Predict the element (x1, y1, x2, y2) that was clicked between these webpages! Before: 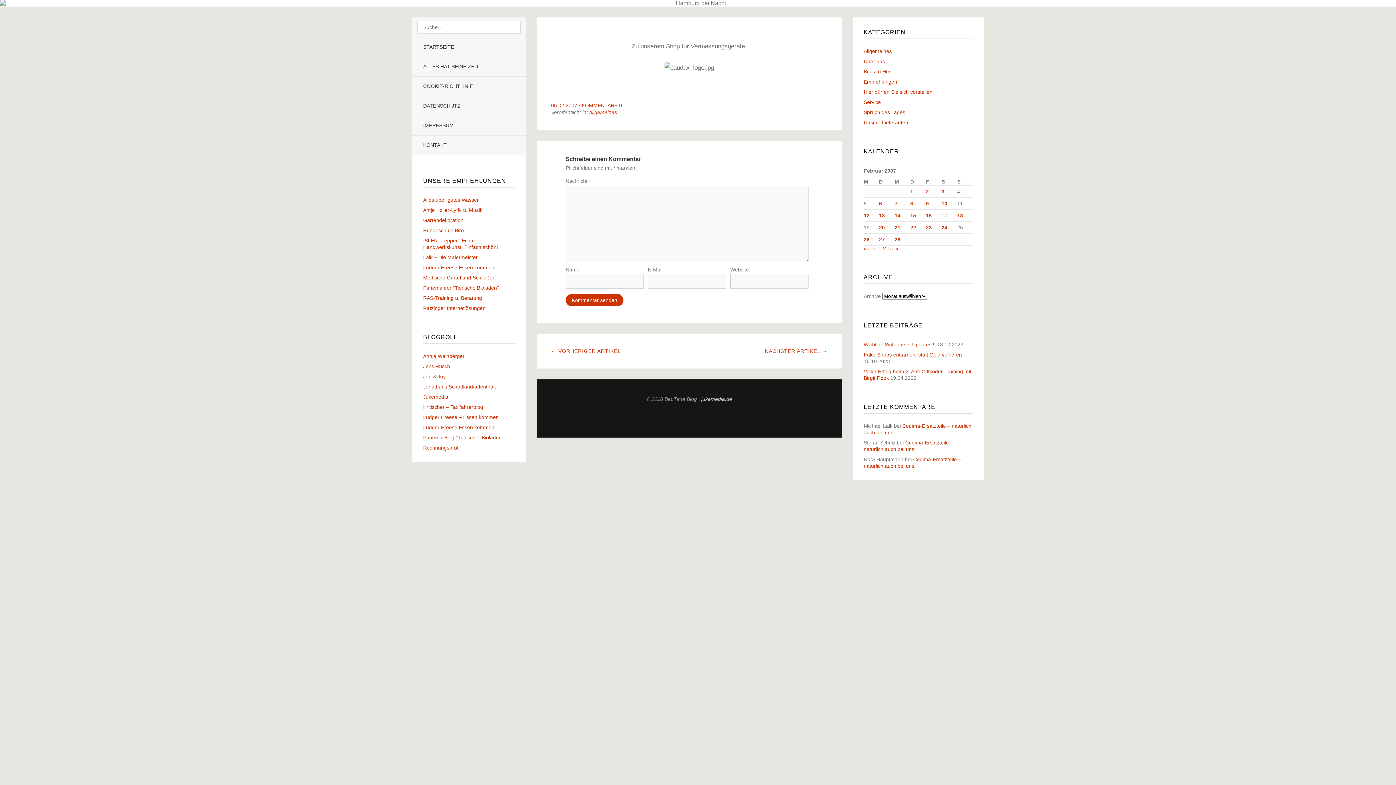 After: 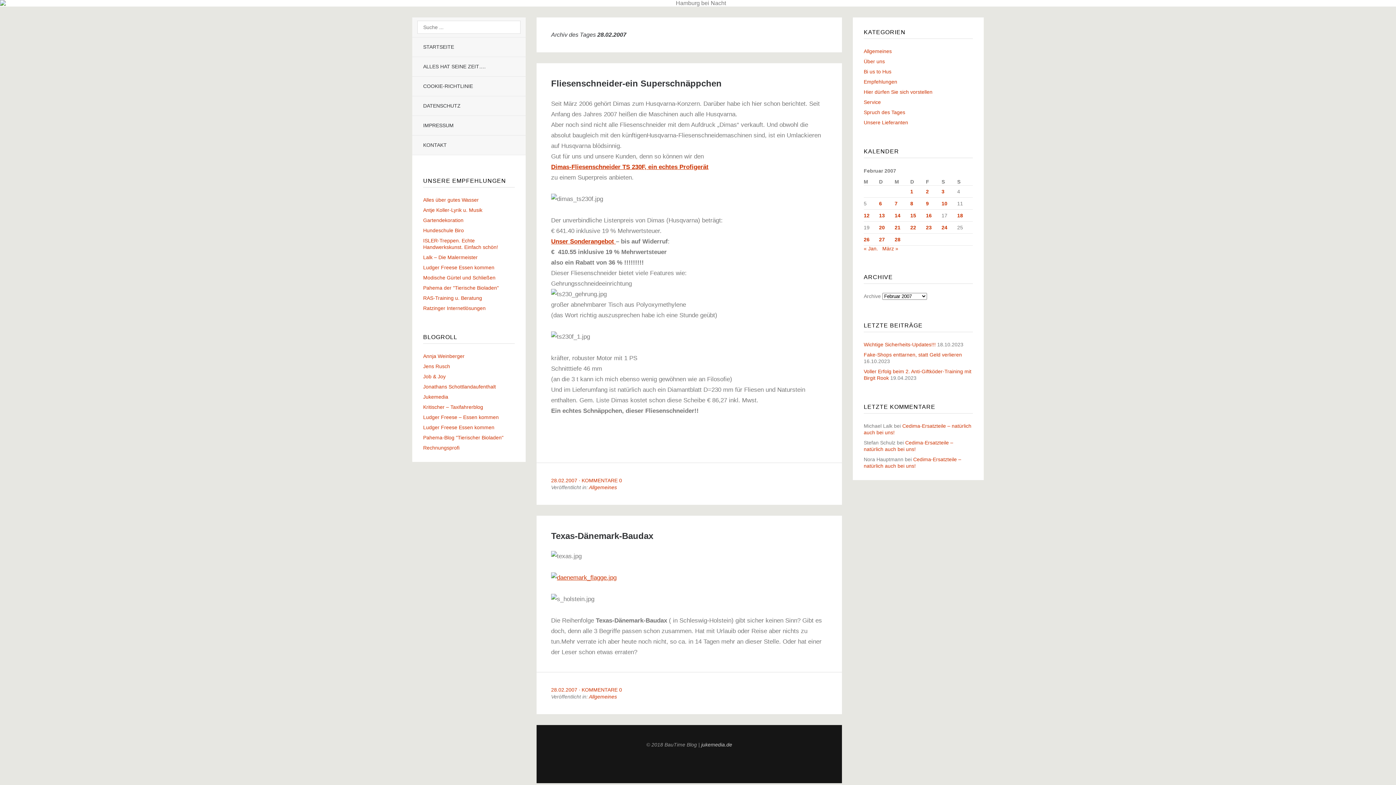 Action: label: Beiträge veröffentlicht am 28. February 2007 bbox: (894, 236, 900, 242)